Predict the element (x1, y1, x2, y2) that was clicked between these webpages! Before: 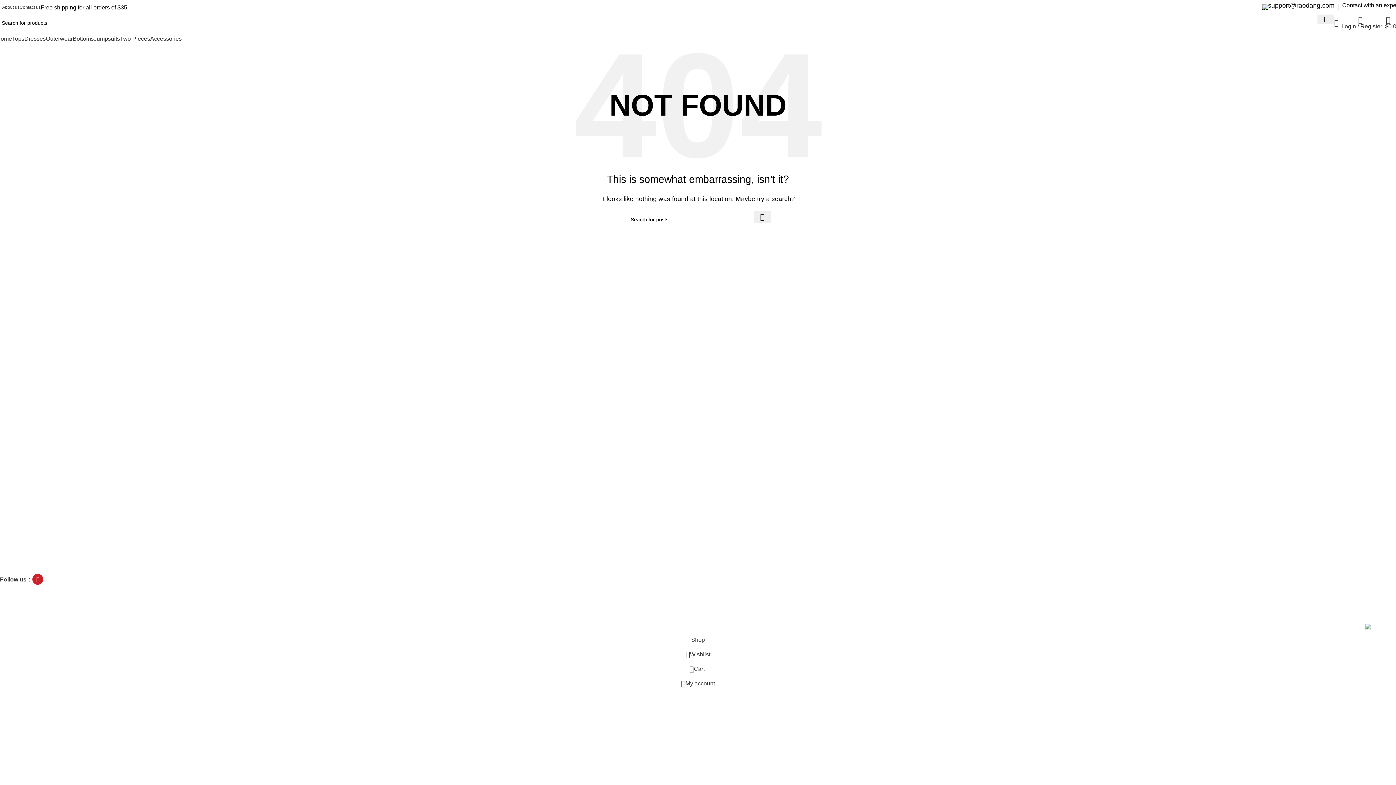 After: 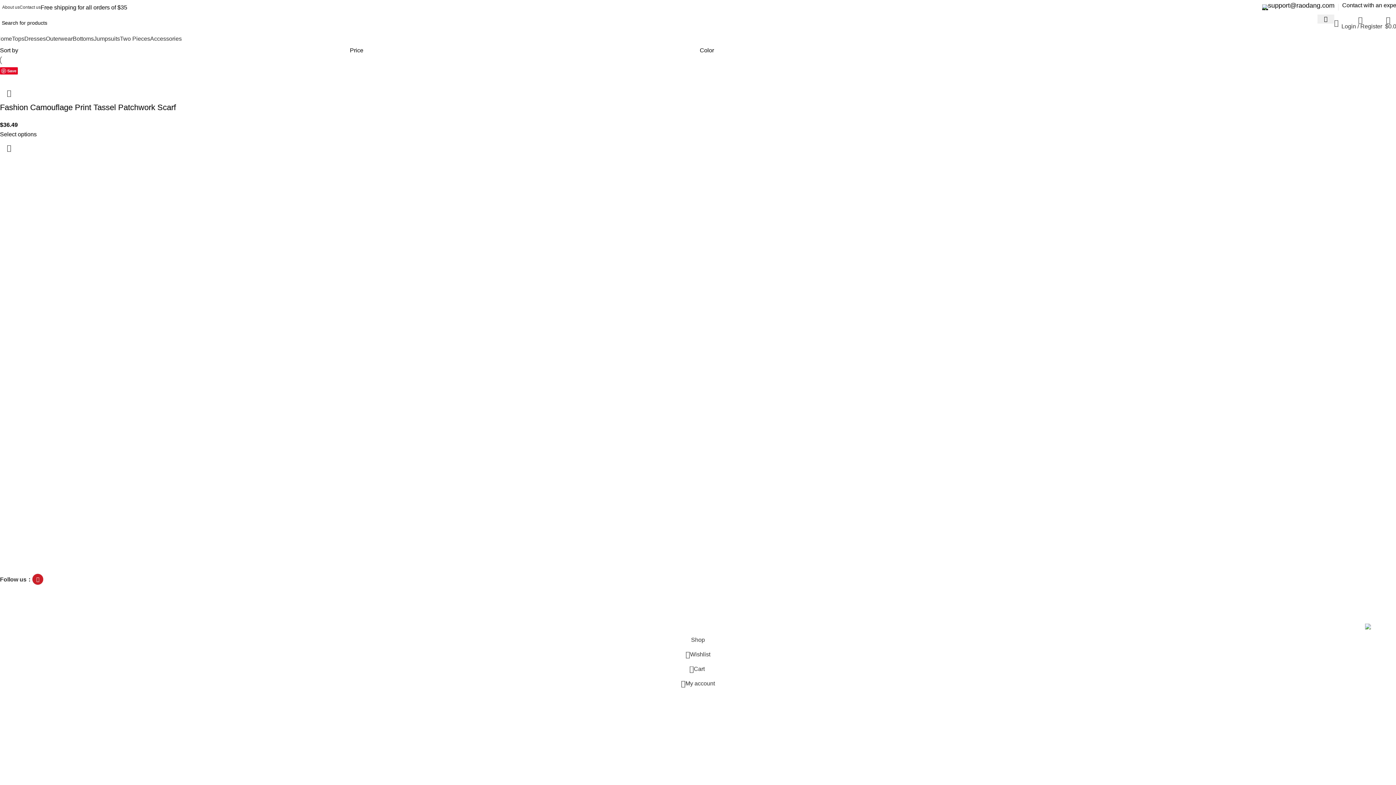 Action: bbox: (150, 31, 181, 45) label: Accessories